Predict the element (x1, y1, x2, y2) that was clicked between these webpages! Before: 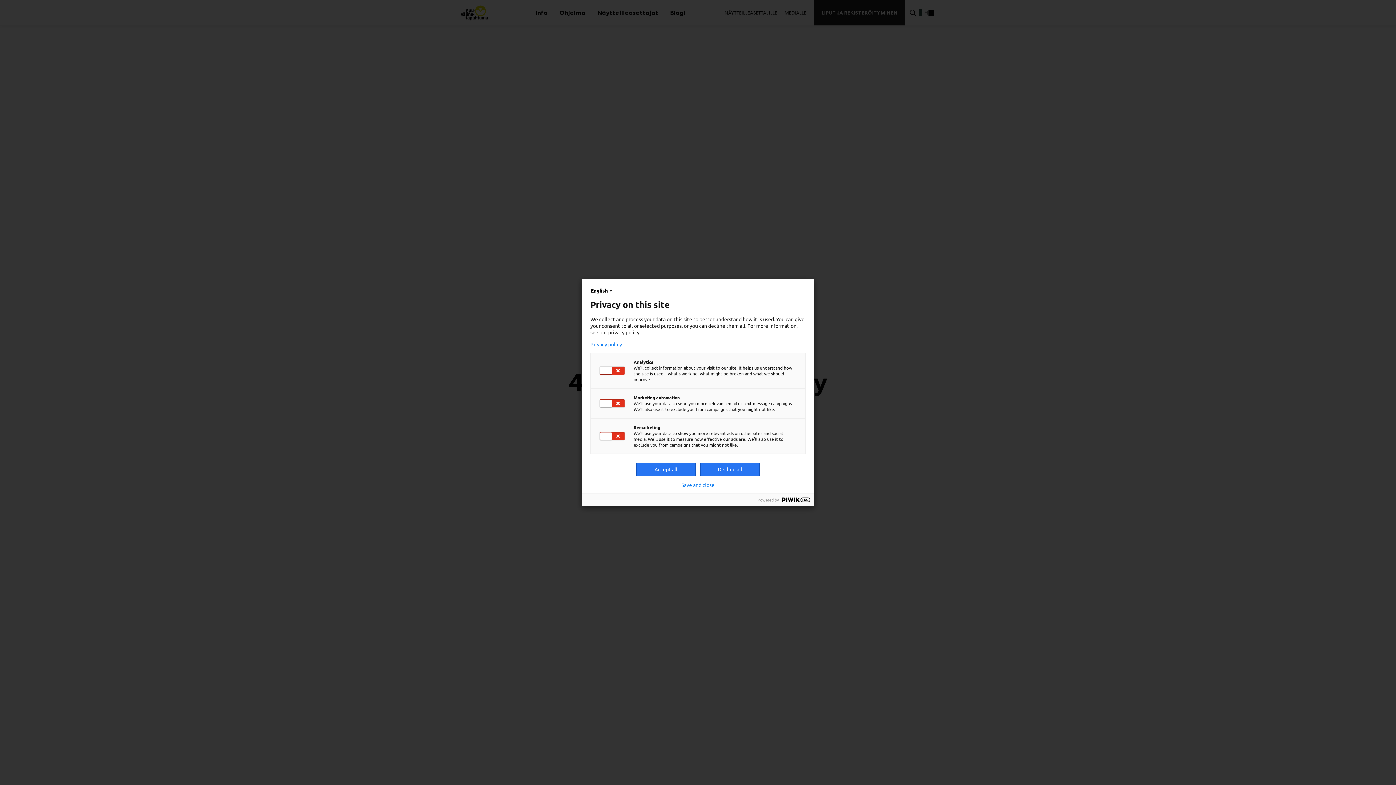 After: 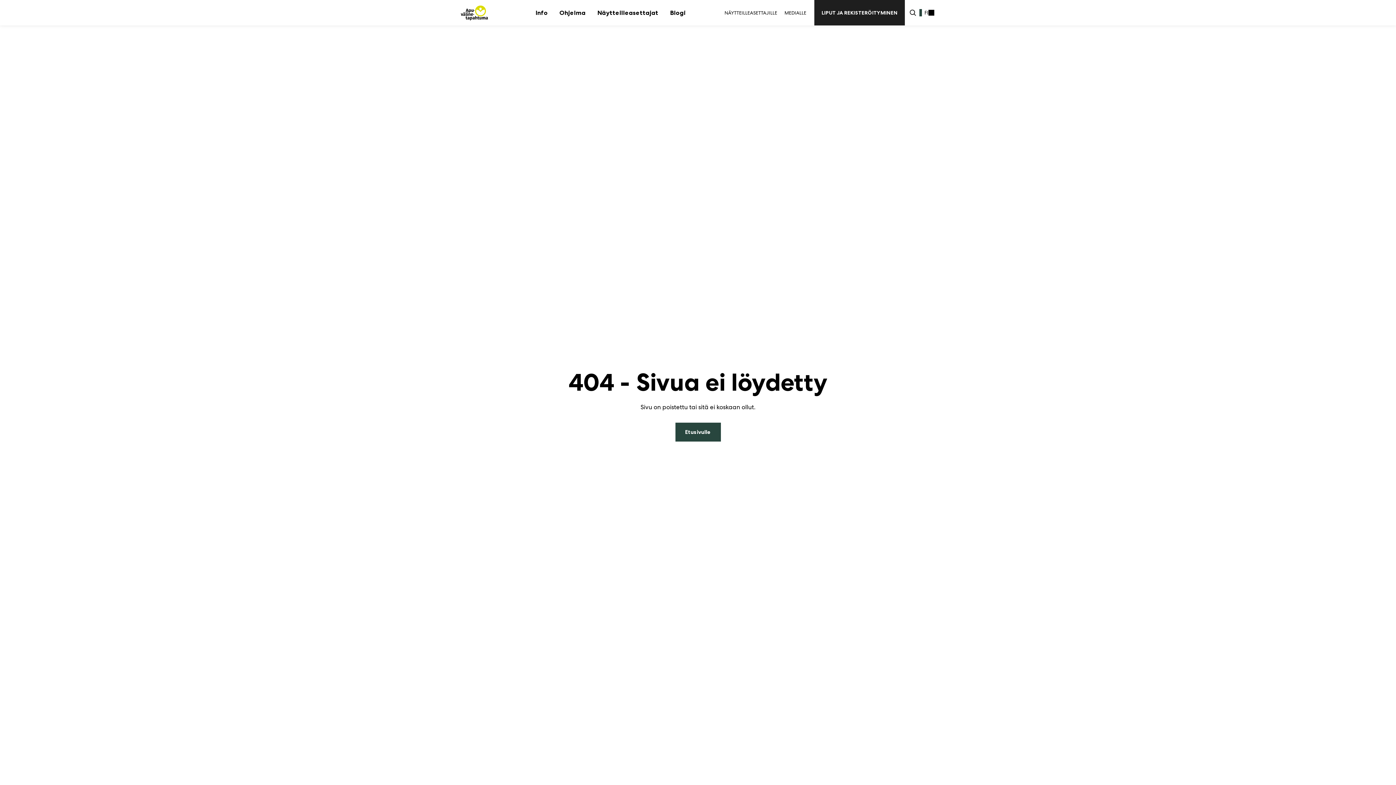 Action: bbox: (681, 482, 714, 488) label: Save and close